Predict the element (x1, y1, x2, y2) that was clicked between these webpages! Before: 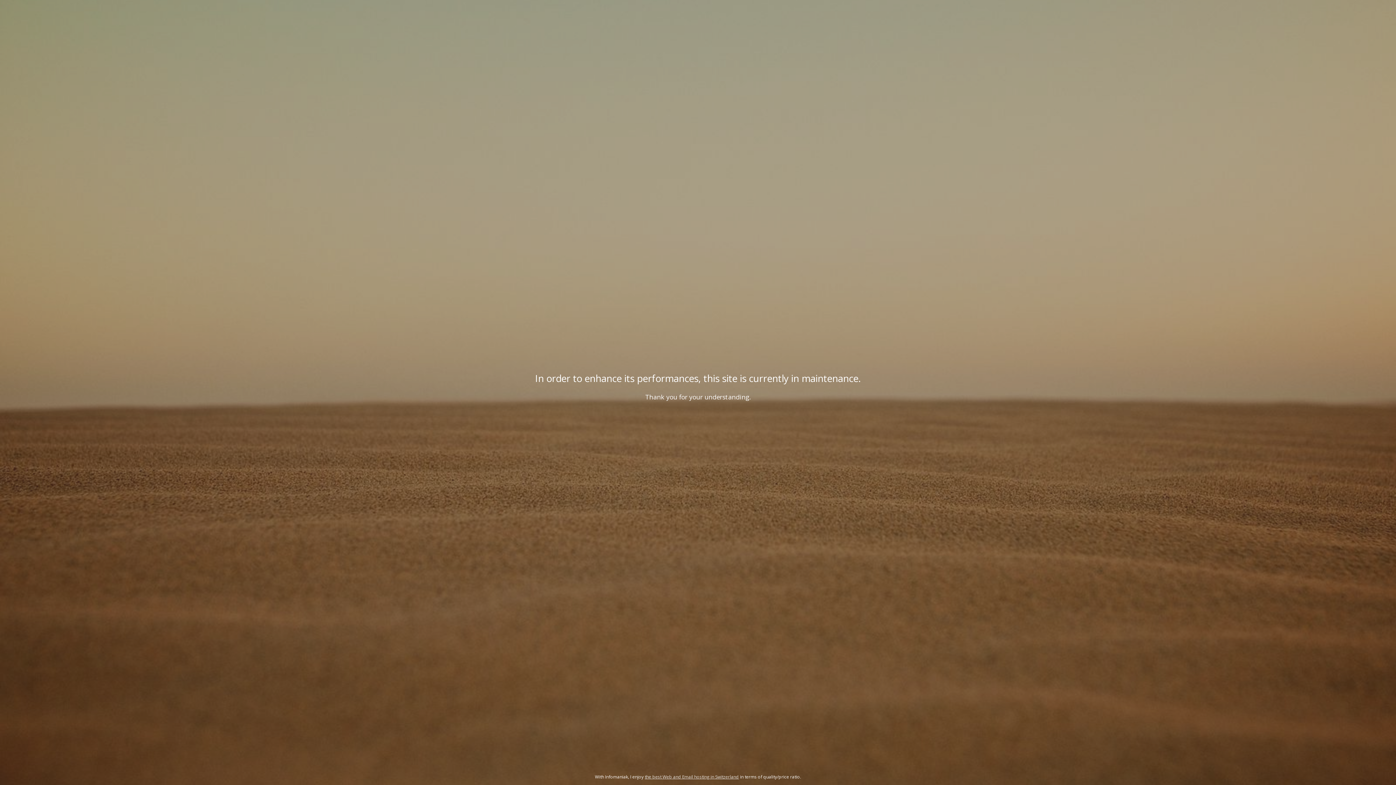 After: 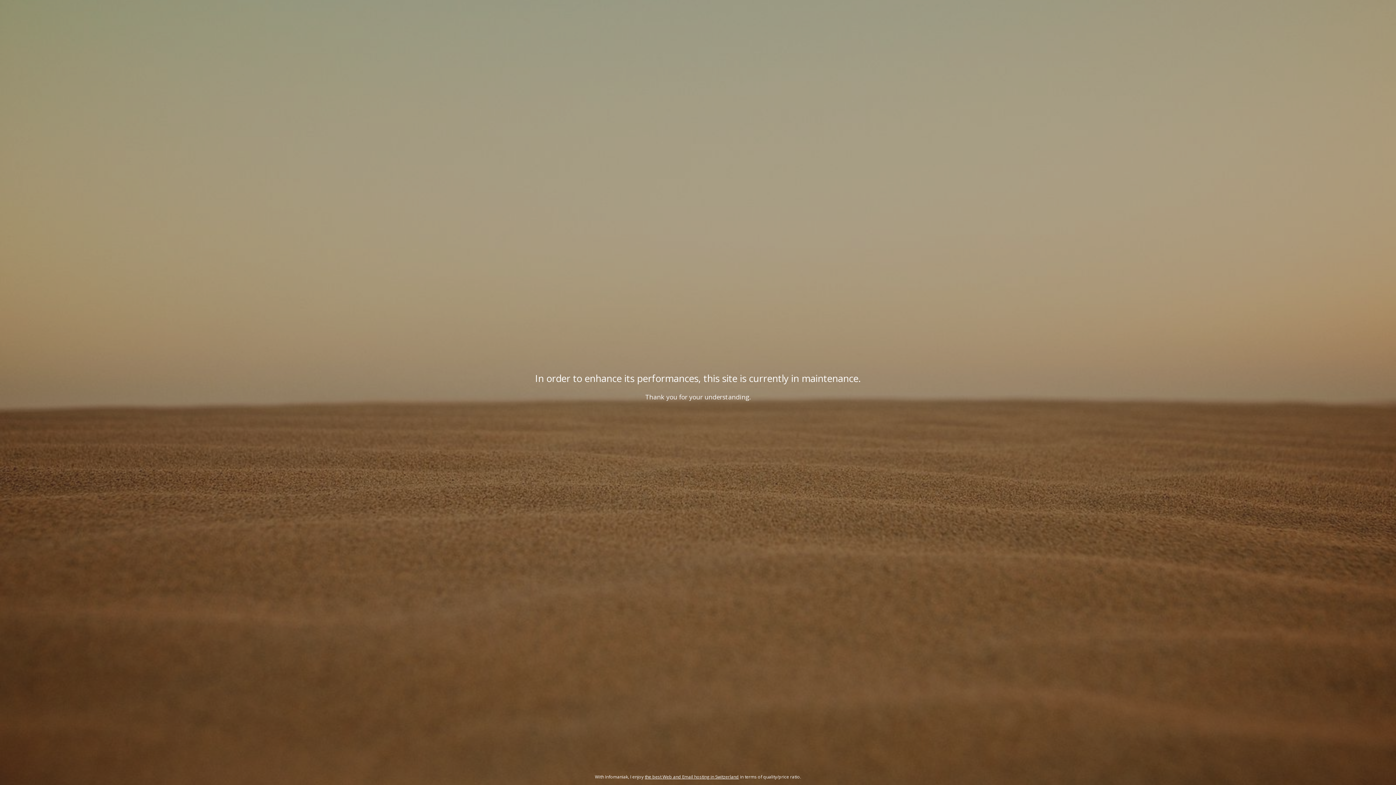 Action: label: the best Web and Email hosting in Switzerland bbox: (644, 774, 739, 780)